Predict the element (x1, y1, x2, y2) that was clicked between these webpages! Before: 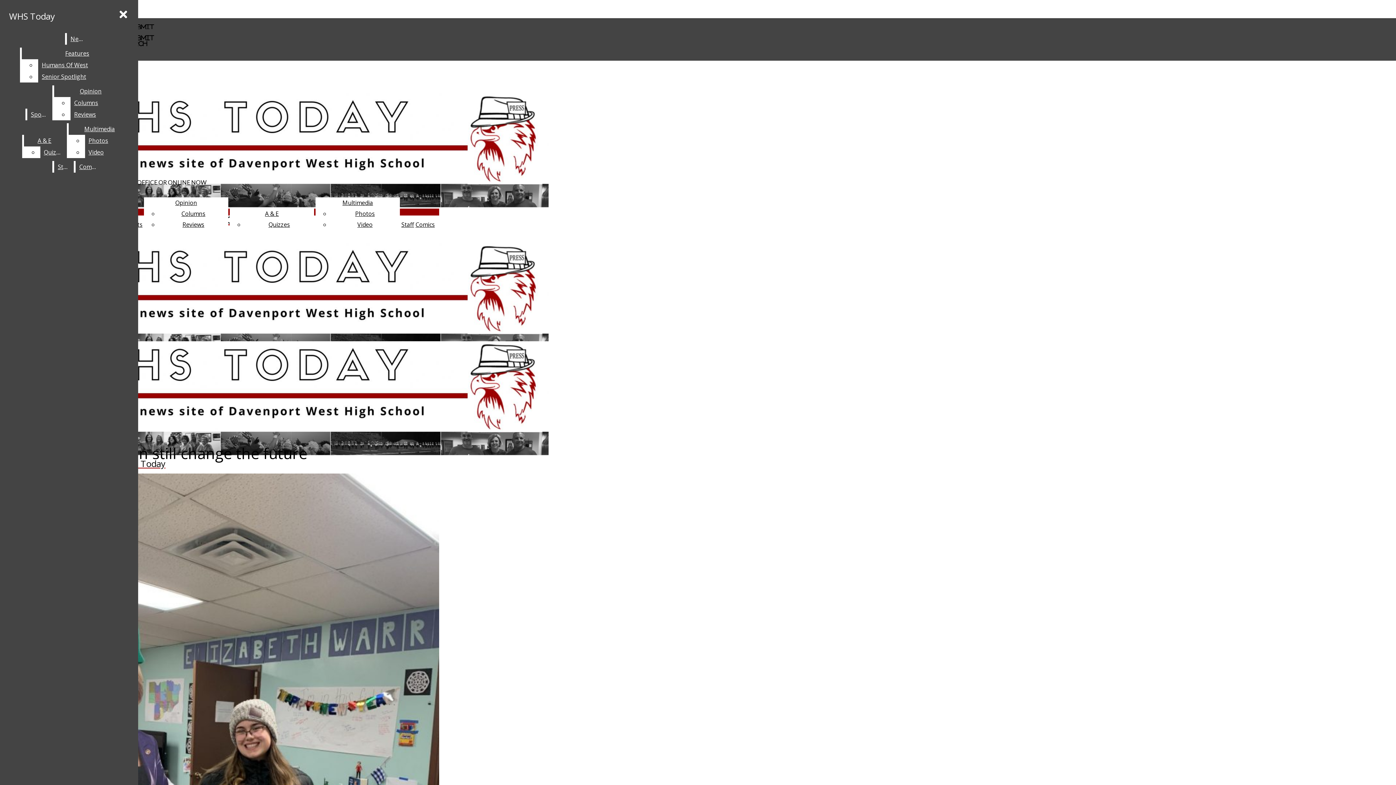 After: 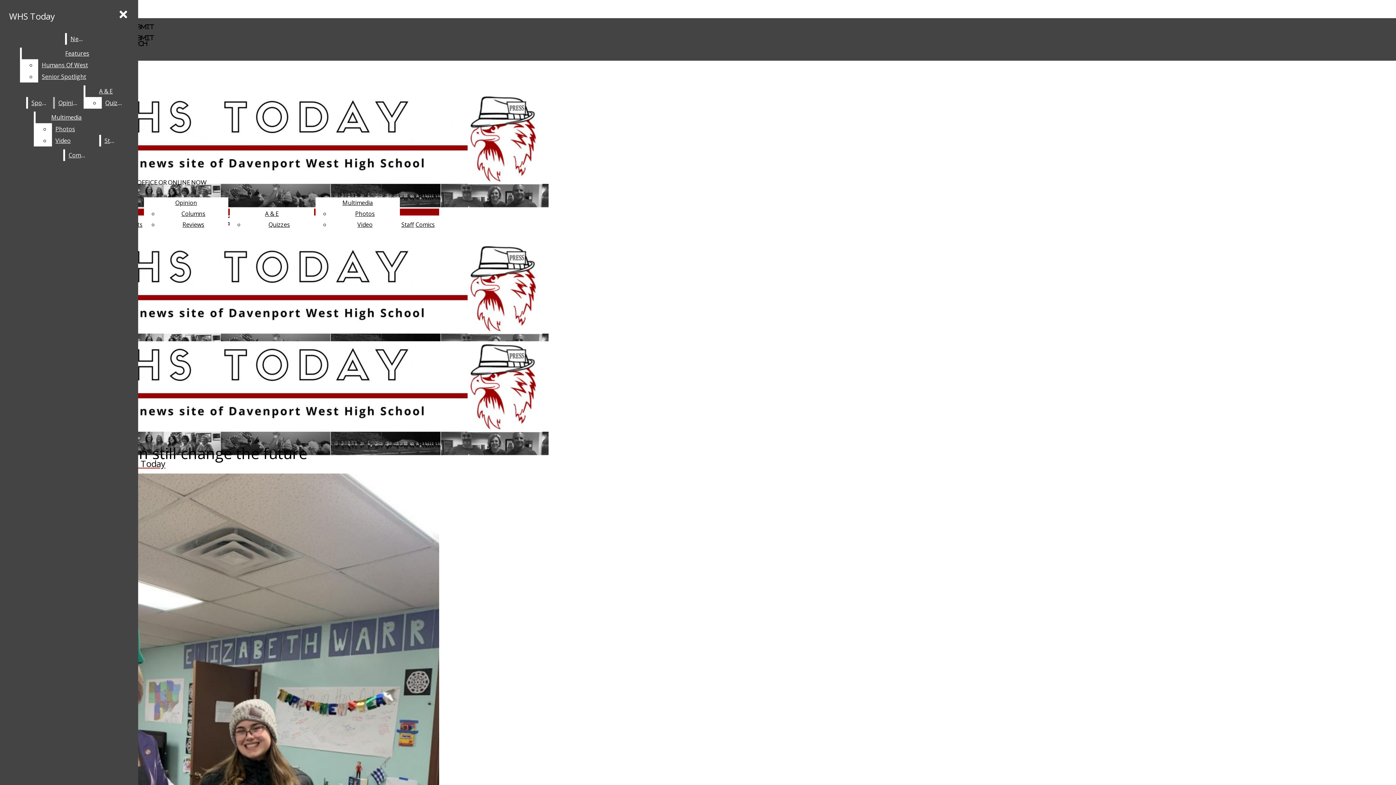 Action: label: Columns bbox: (70, 97, 127, 108)